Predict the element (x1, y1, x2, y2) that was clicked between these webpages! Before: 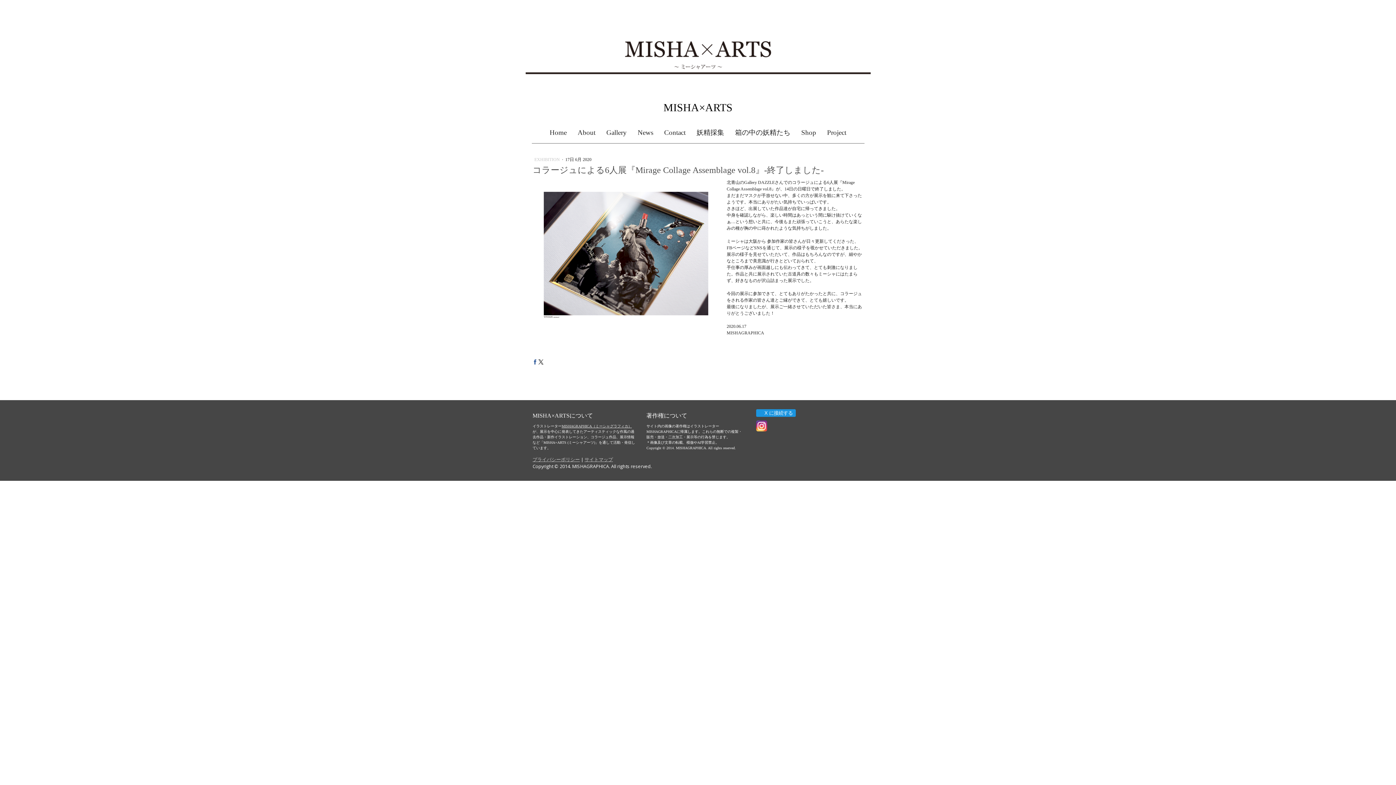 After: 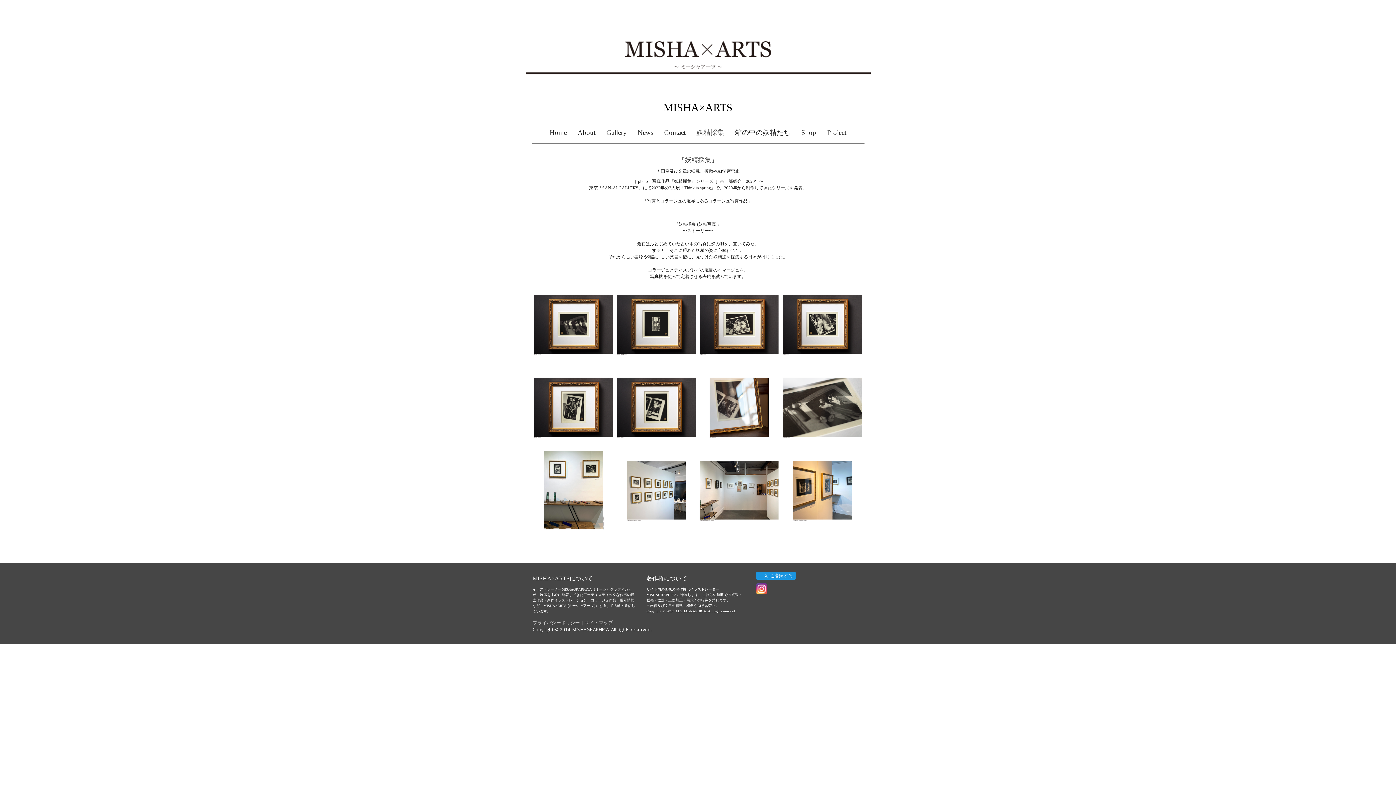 Action: bbox: (691, 122, 729, 143) label: 妖精採集